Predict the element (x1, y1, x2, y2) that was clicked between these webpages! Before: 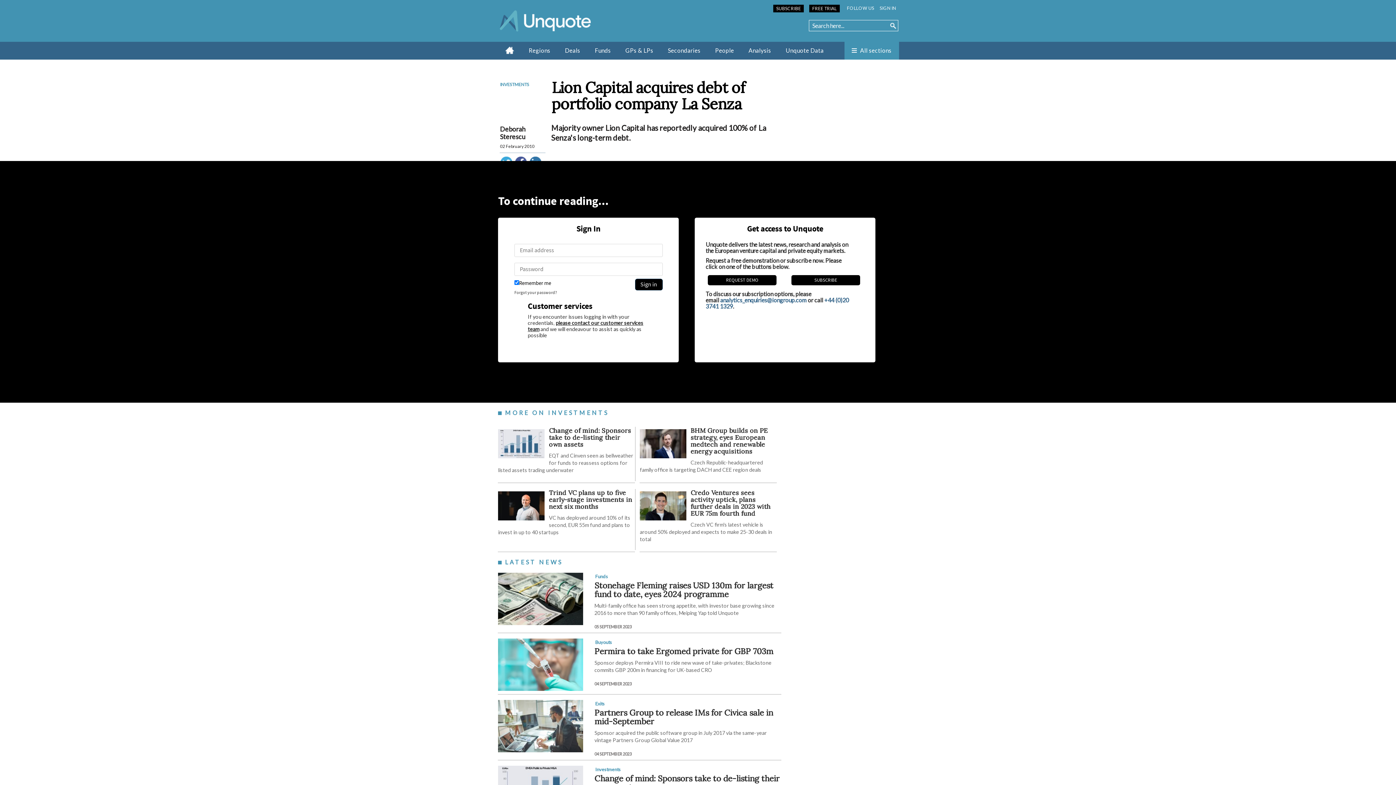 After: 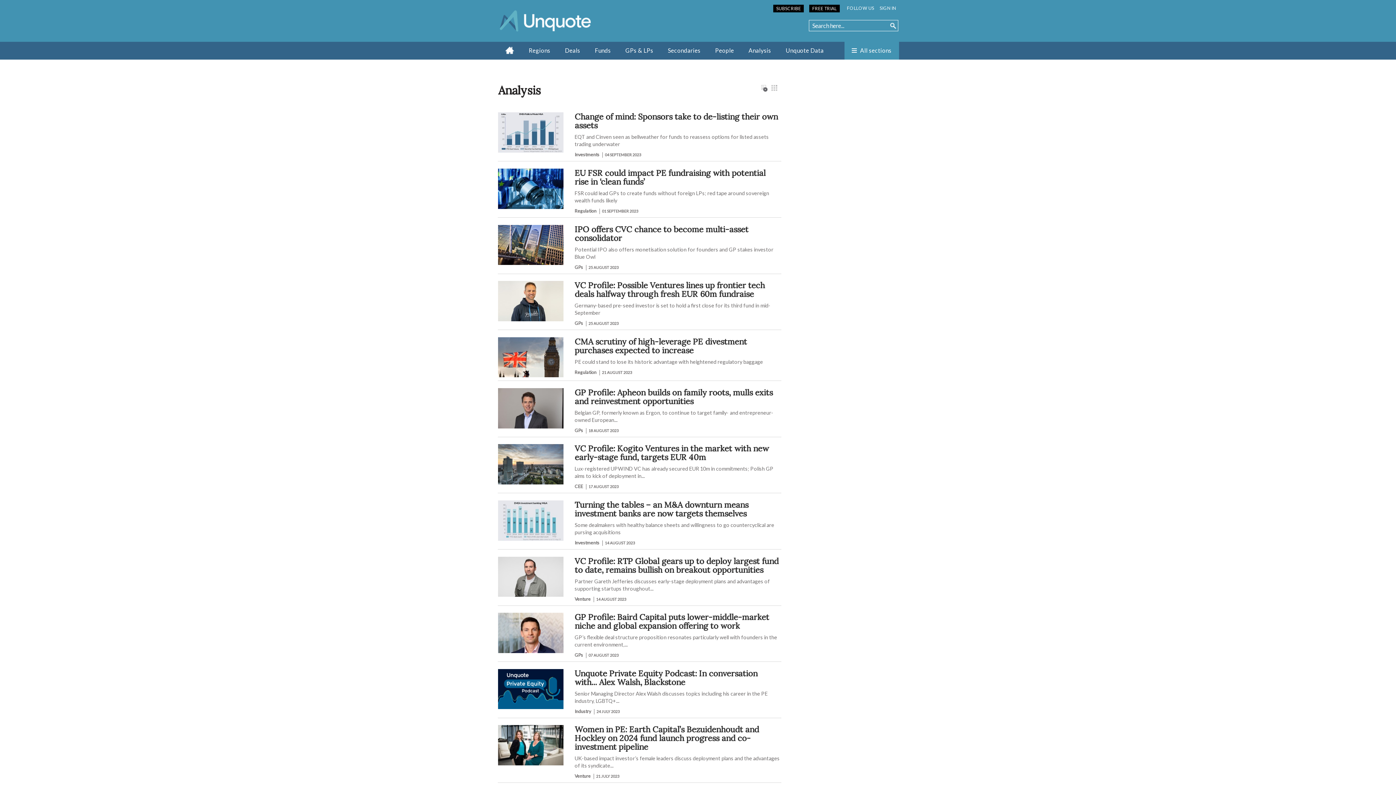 Action: bbox: (748, 46, 771, 53) label: Analysis